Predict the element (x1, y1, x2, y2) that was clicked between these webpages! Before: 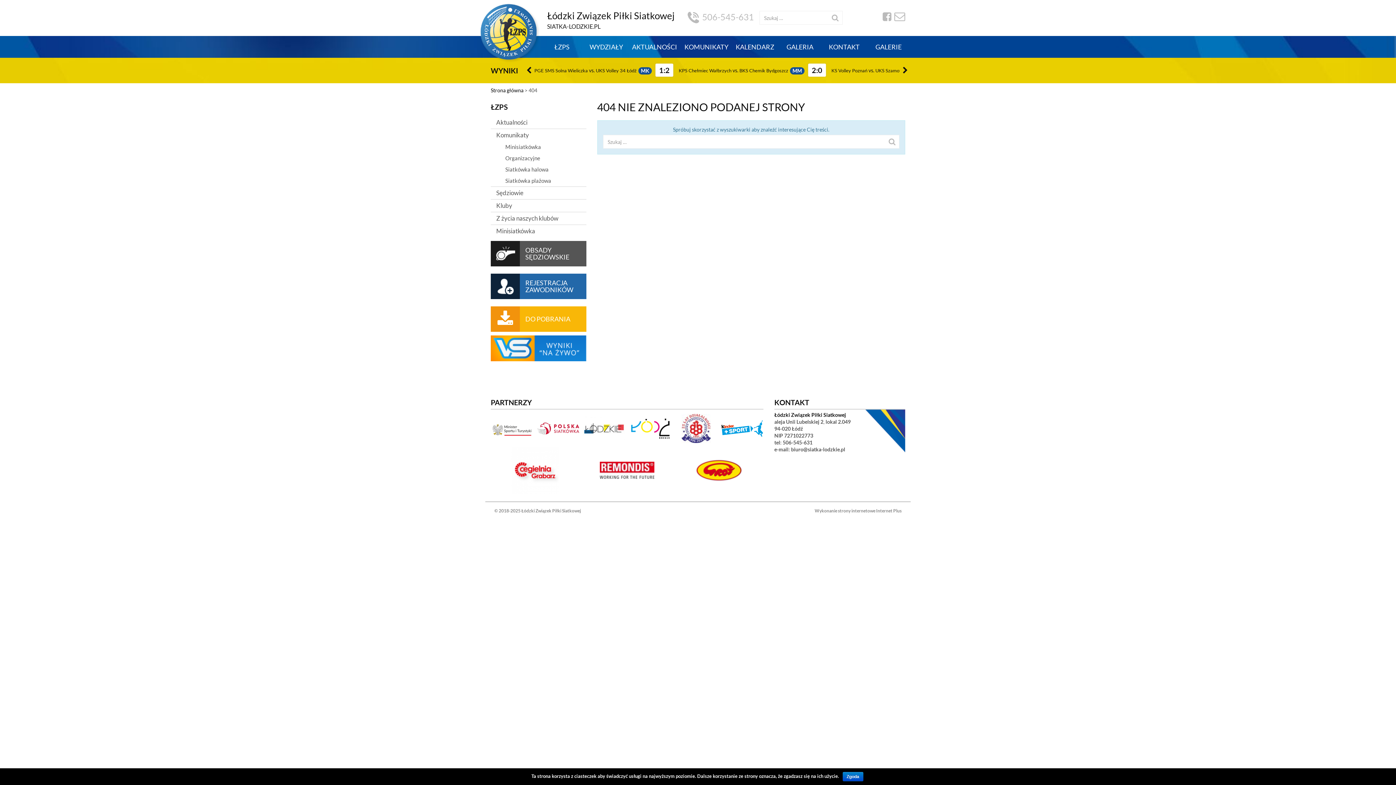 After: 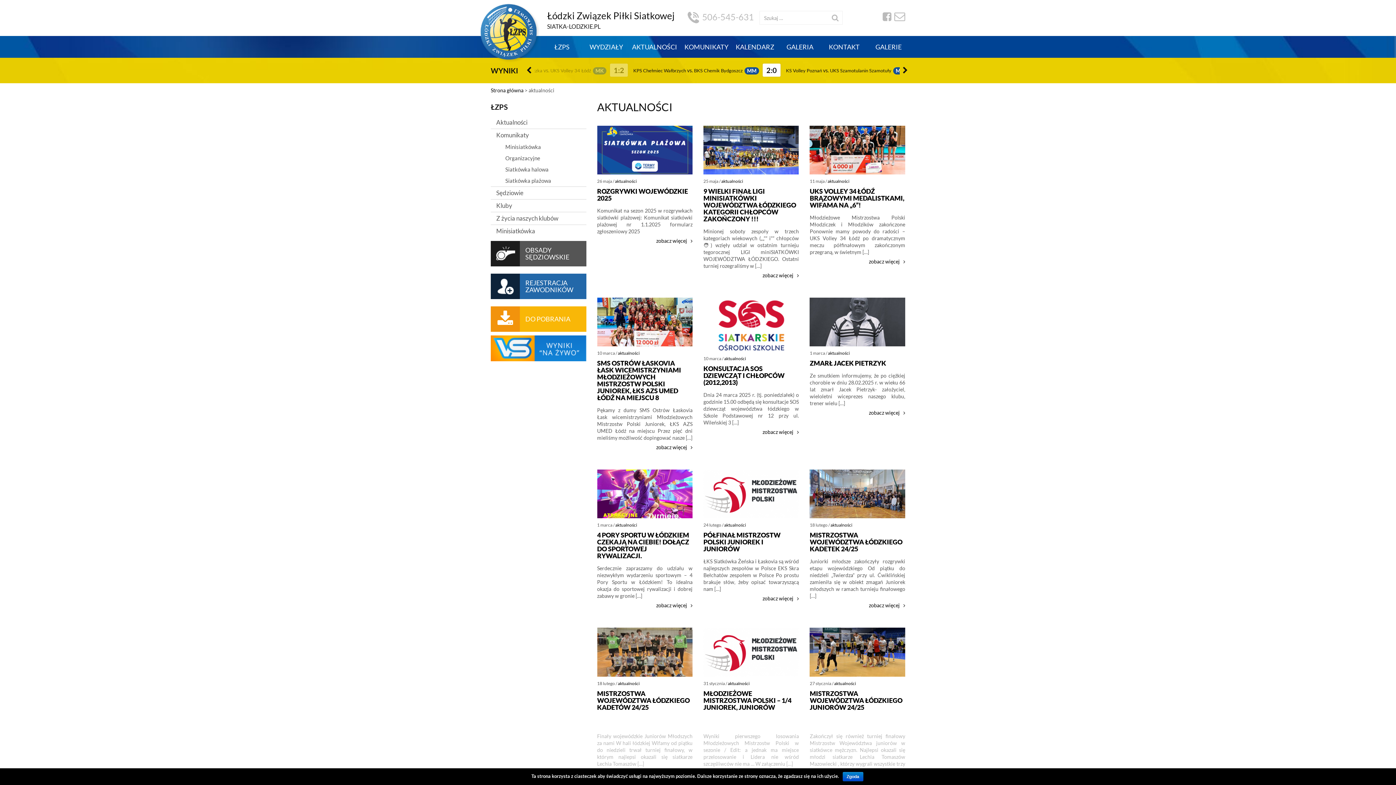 Action: bbox: (628, 36, 680, 57) label: AKTUALNOŚCI